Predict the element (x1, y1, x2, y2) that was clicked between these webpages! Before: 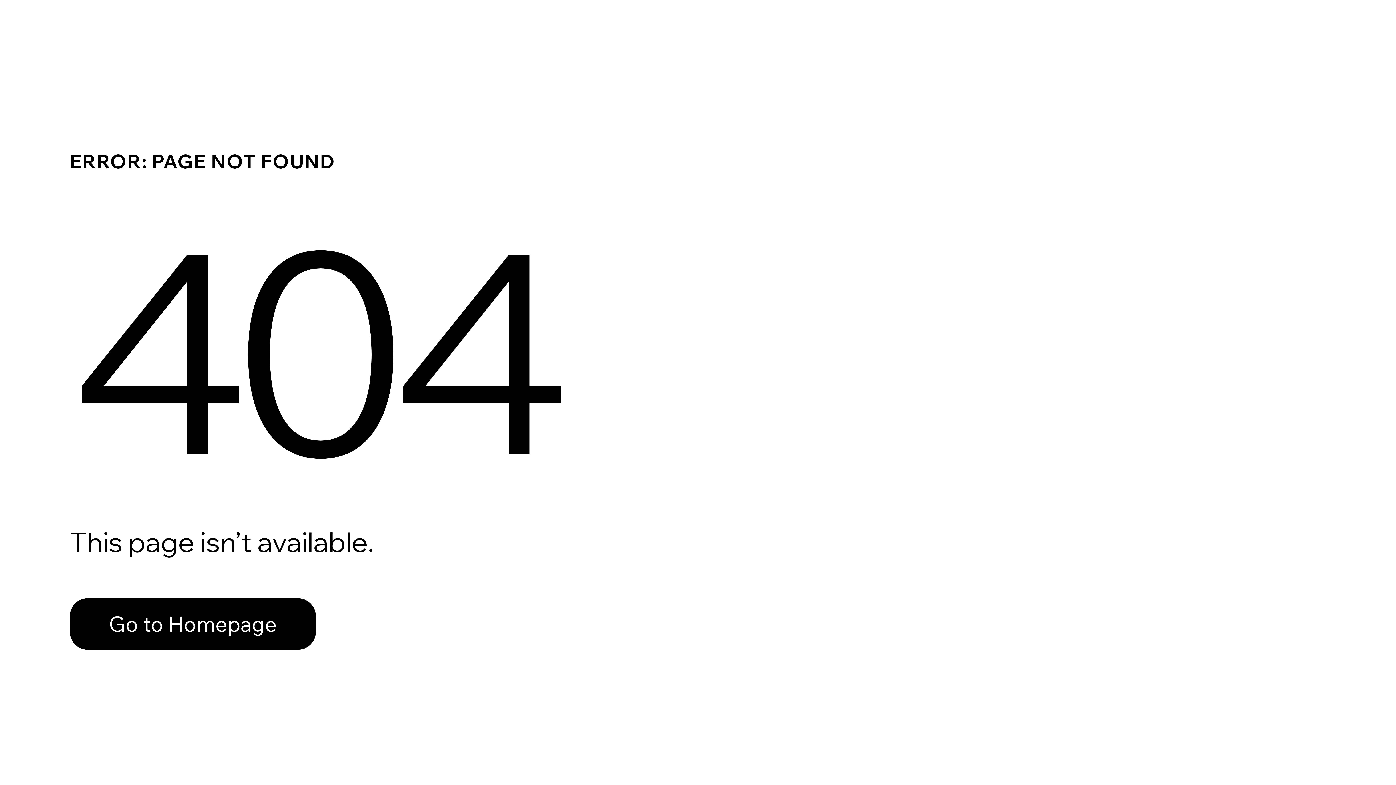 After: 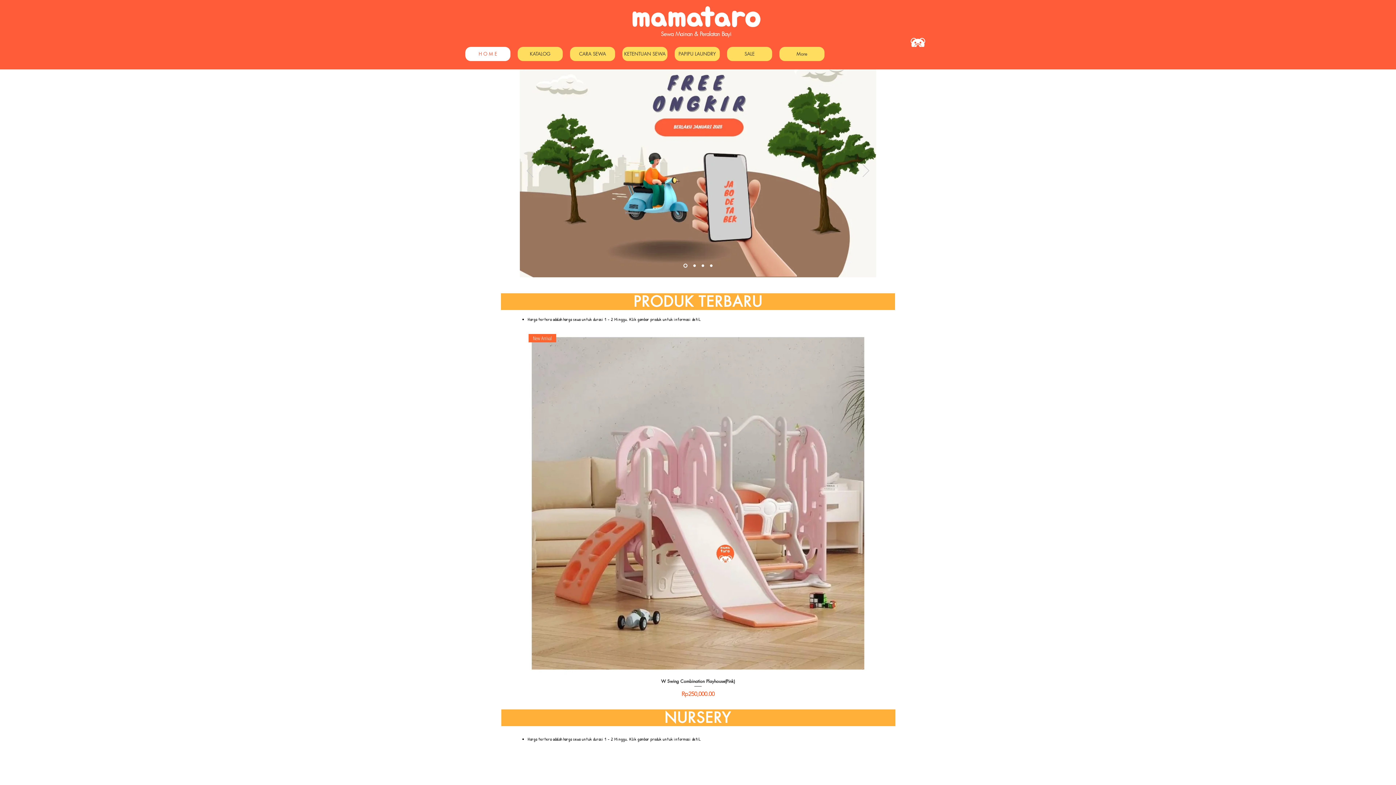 Action: bbox: (69, 598, 316, 650) label: Go to Homepage